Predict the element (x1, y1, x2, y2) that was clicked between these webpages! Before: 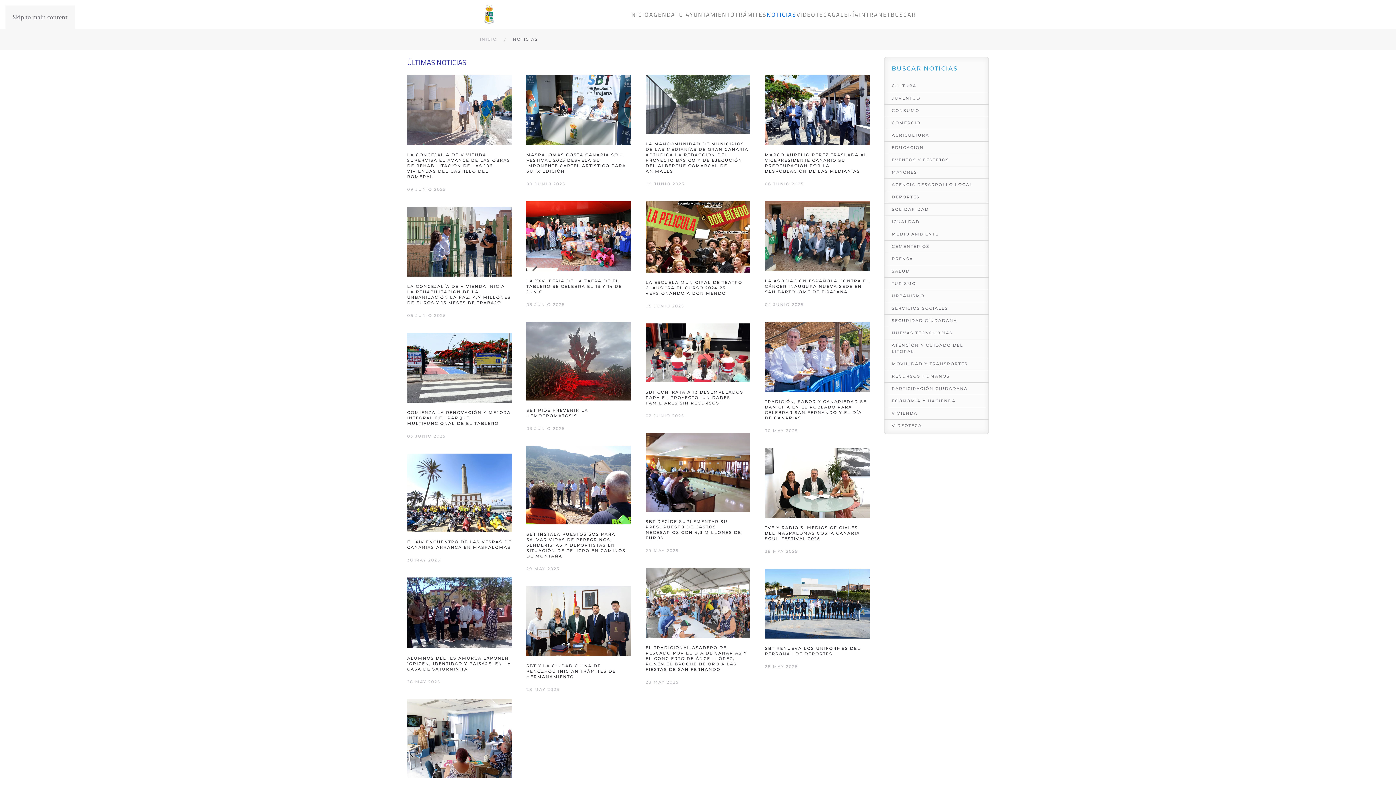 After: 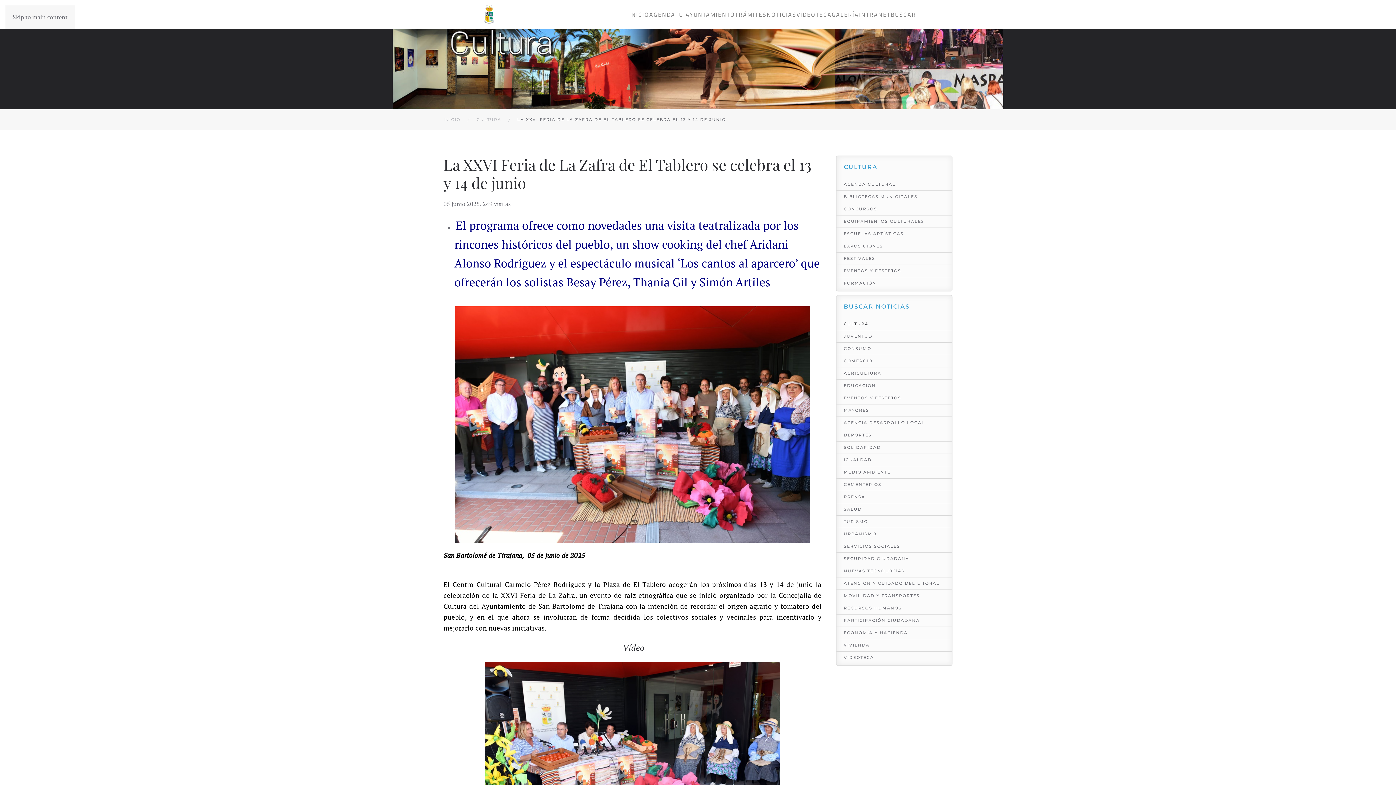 Action: label: LA XXVI FERIA DE LA ZAFRA DE EL TABLERO SE CELEBRA EL 13 Y 14 DE JUNIO bbox: (526, 278, 622, 294)